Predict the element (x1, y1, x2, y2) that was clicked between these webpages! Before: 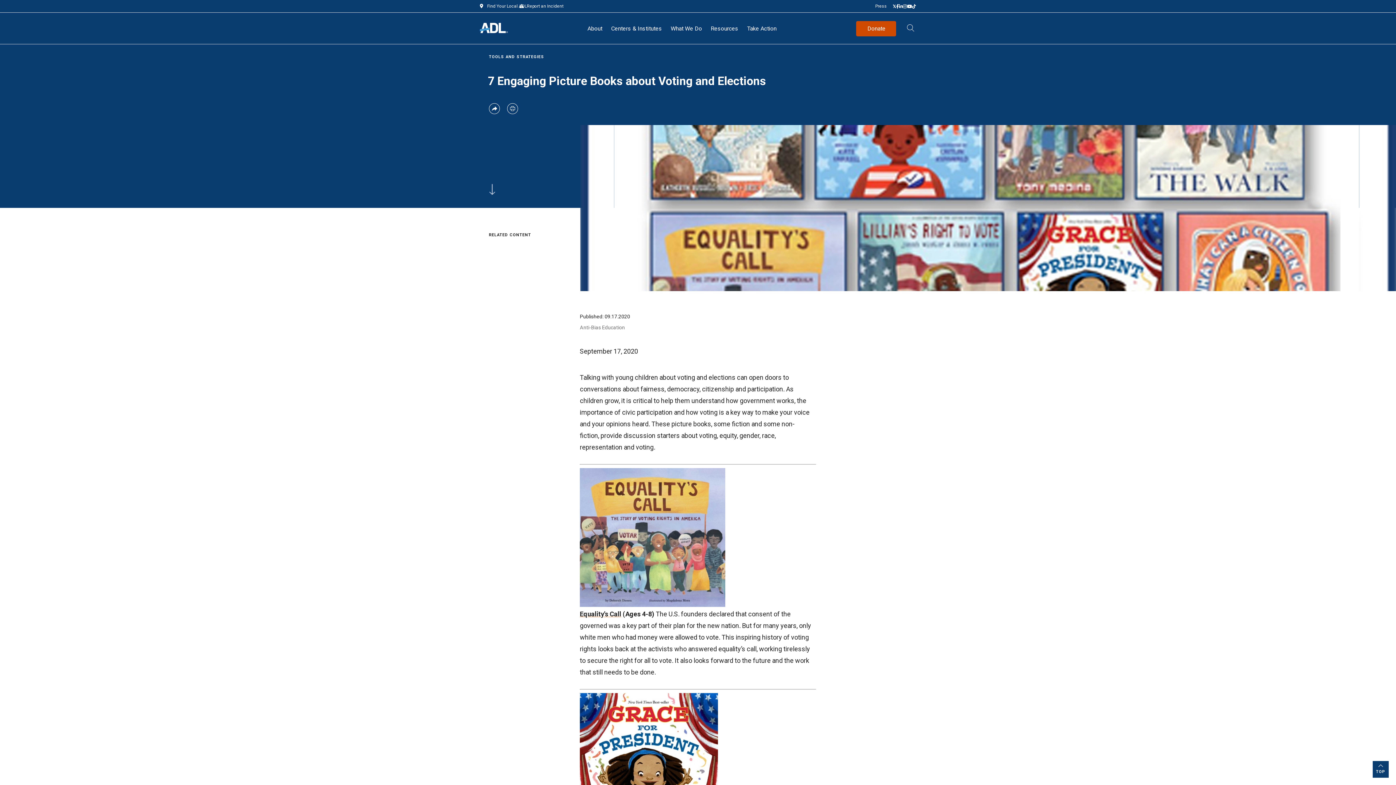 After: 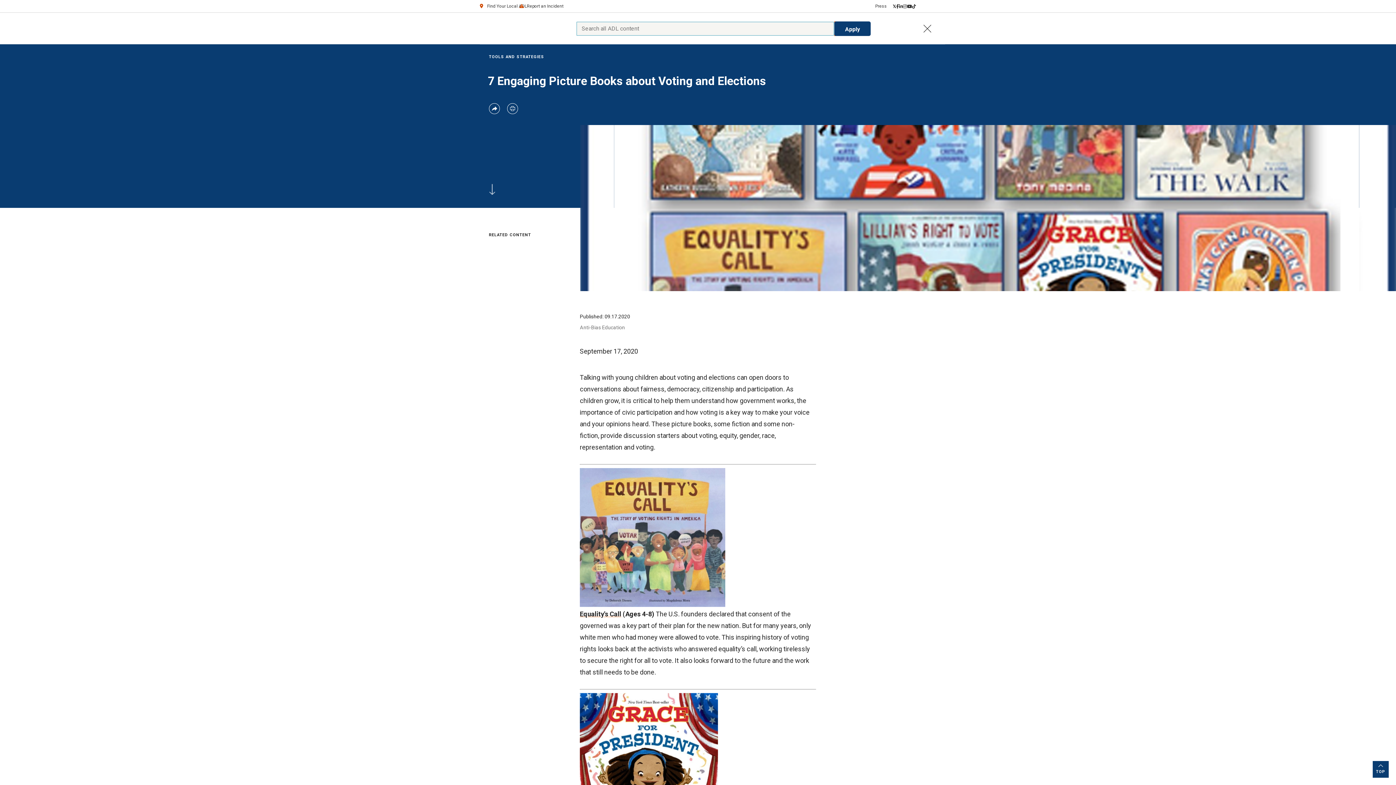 Action: label: Open Global Search bbox: (905, 22, 916, 34)